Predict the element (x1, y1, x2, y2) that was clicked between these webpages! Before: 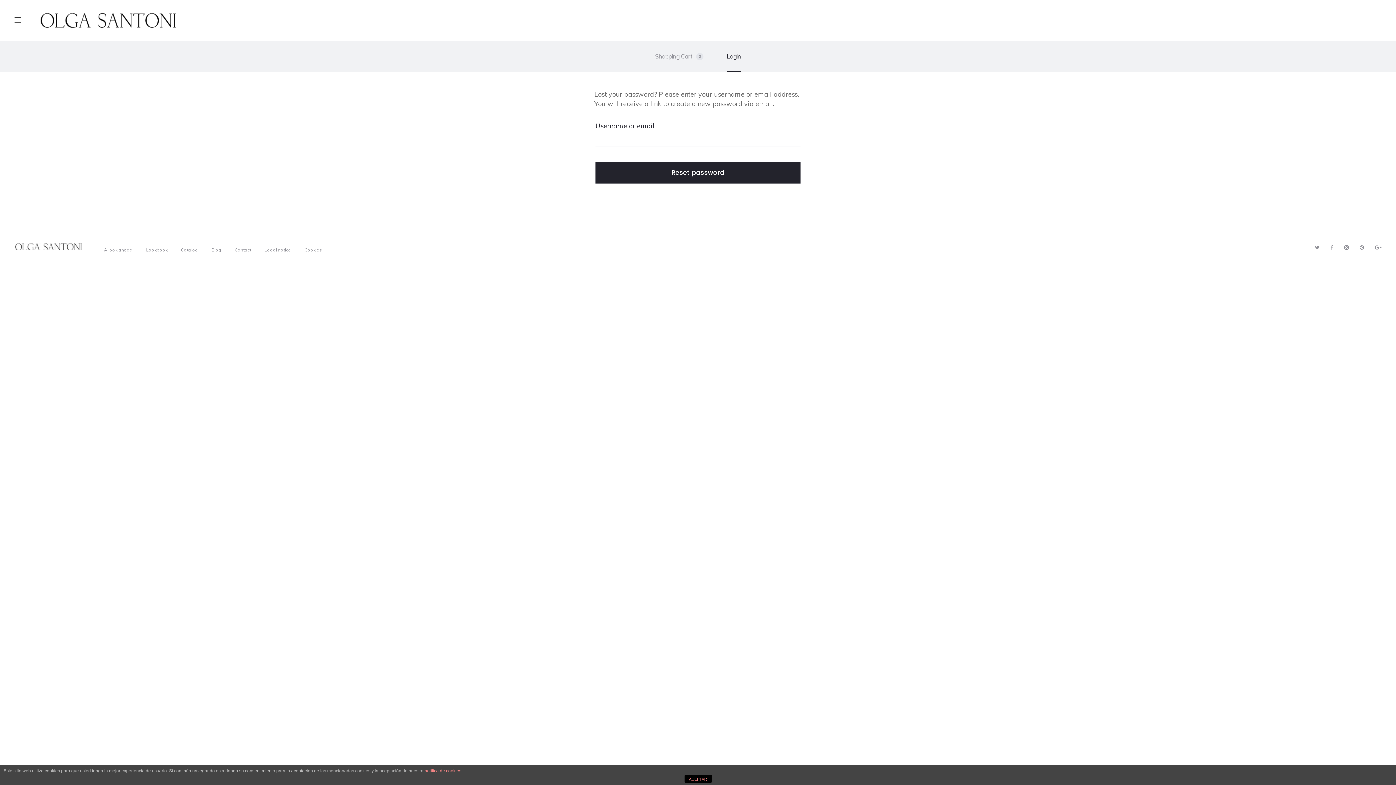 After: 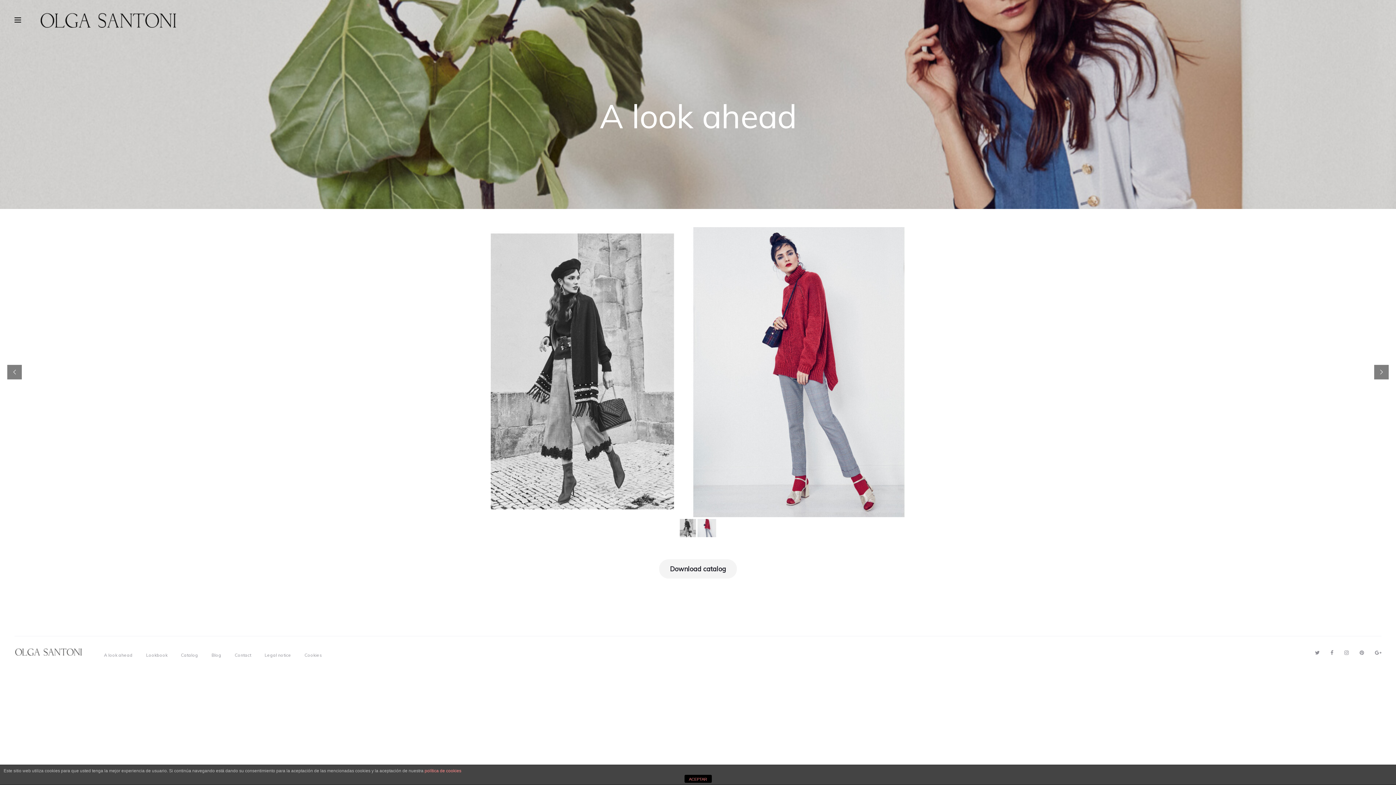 Action: label: A look ahead bbox: (104, 247, 132, 252)